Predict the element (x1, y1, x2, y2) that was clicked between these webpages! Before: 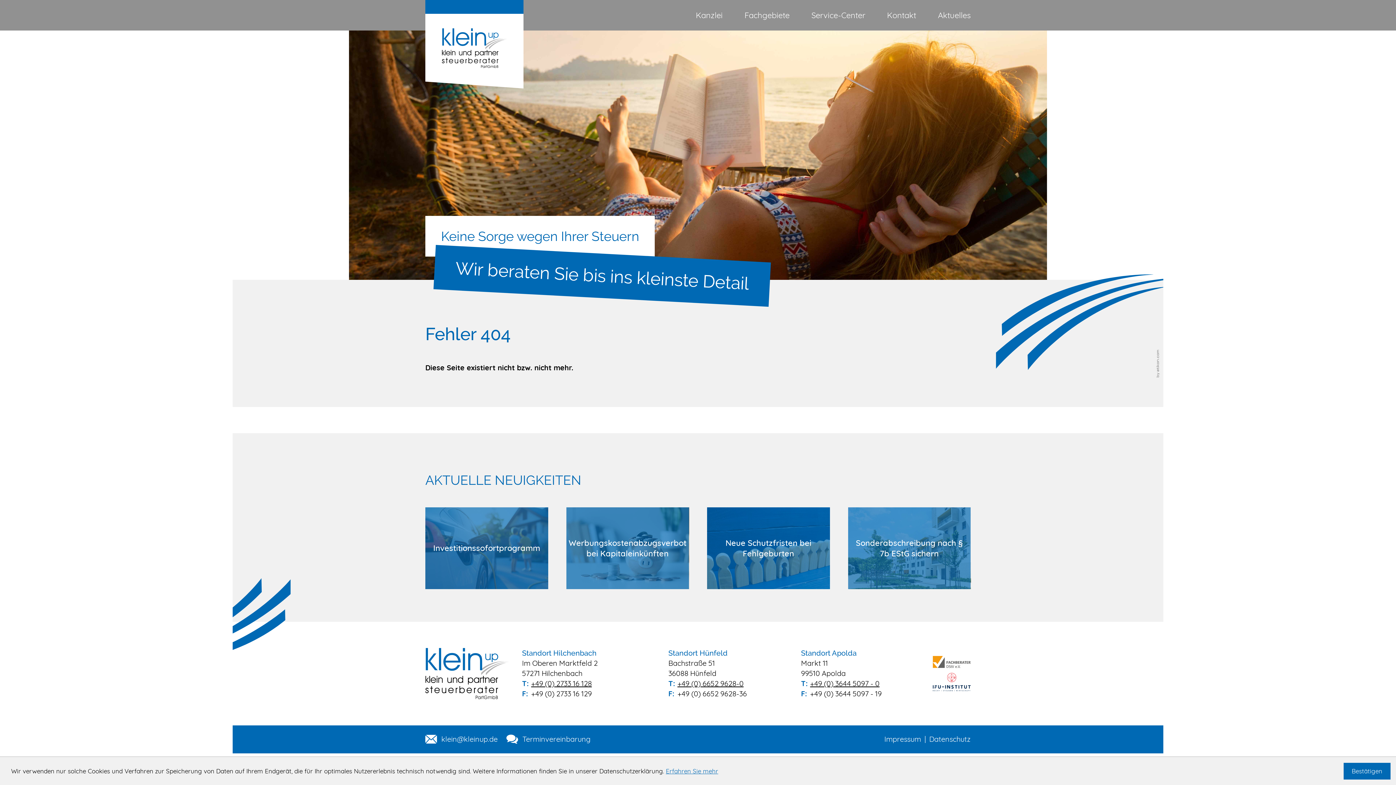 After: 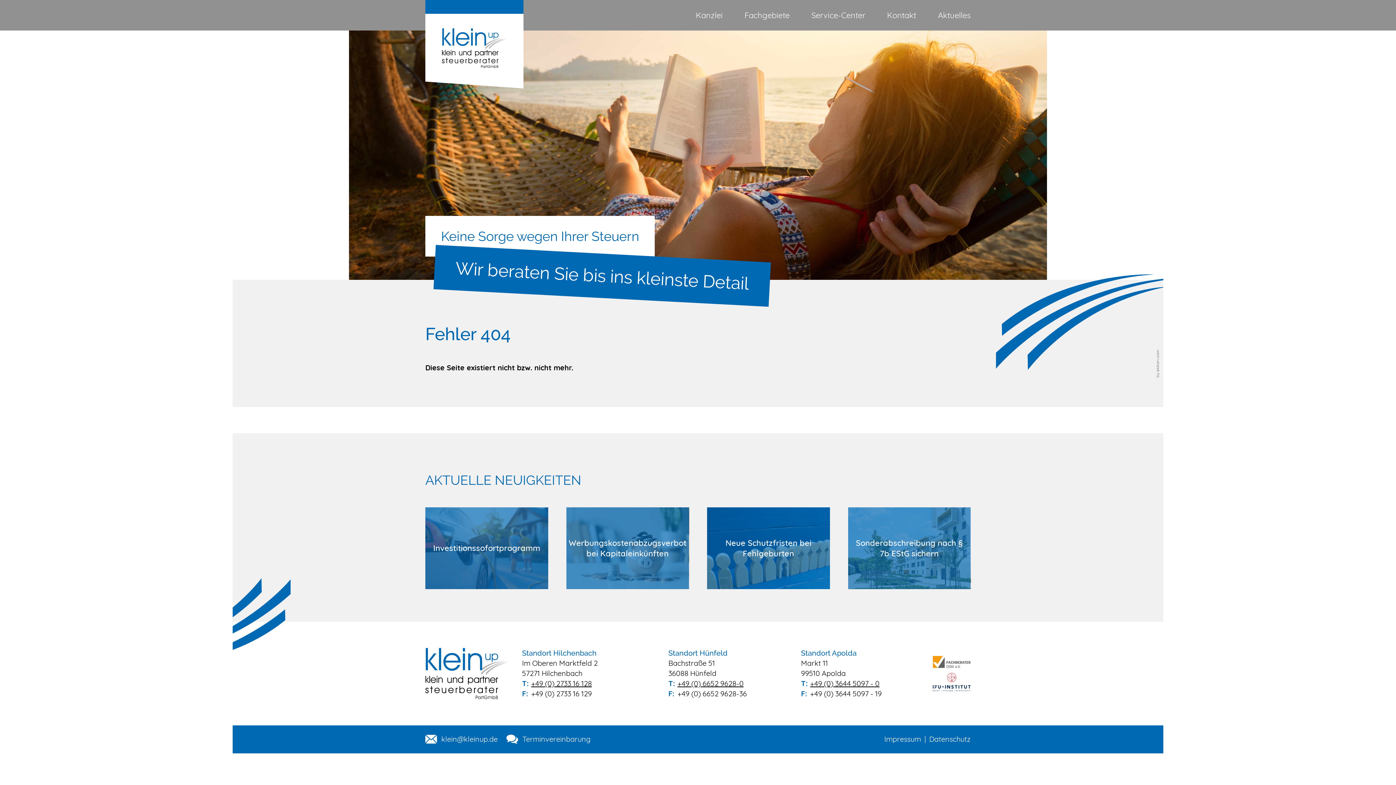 Action: label: Cookie-Hinweis ausblenden bbox: (1343, 763, 1390, 779)